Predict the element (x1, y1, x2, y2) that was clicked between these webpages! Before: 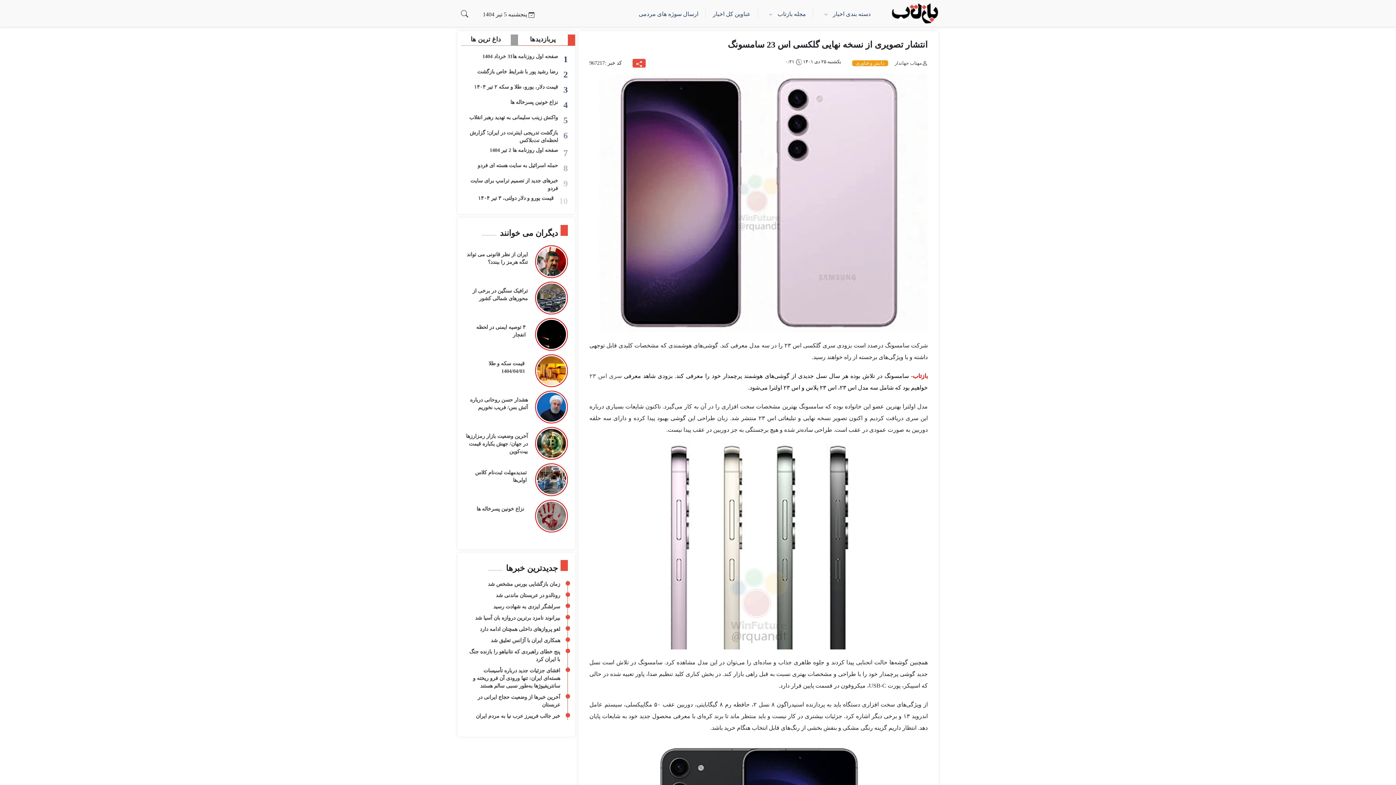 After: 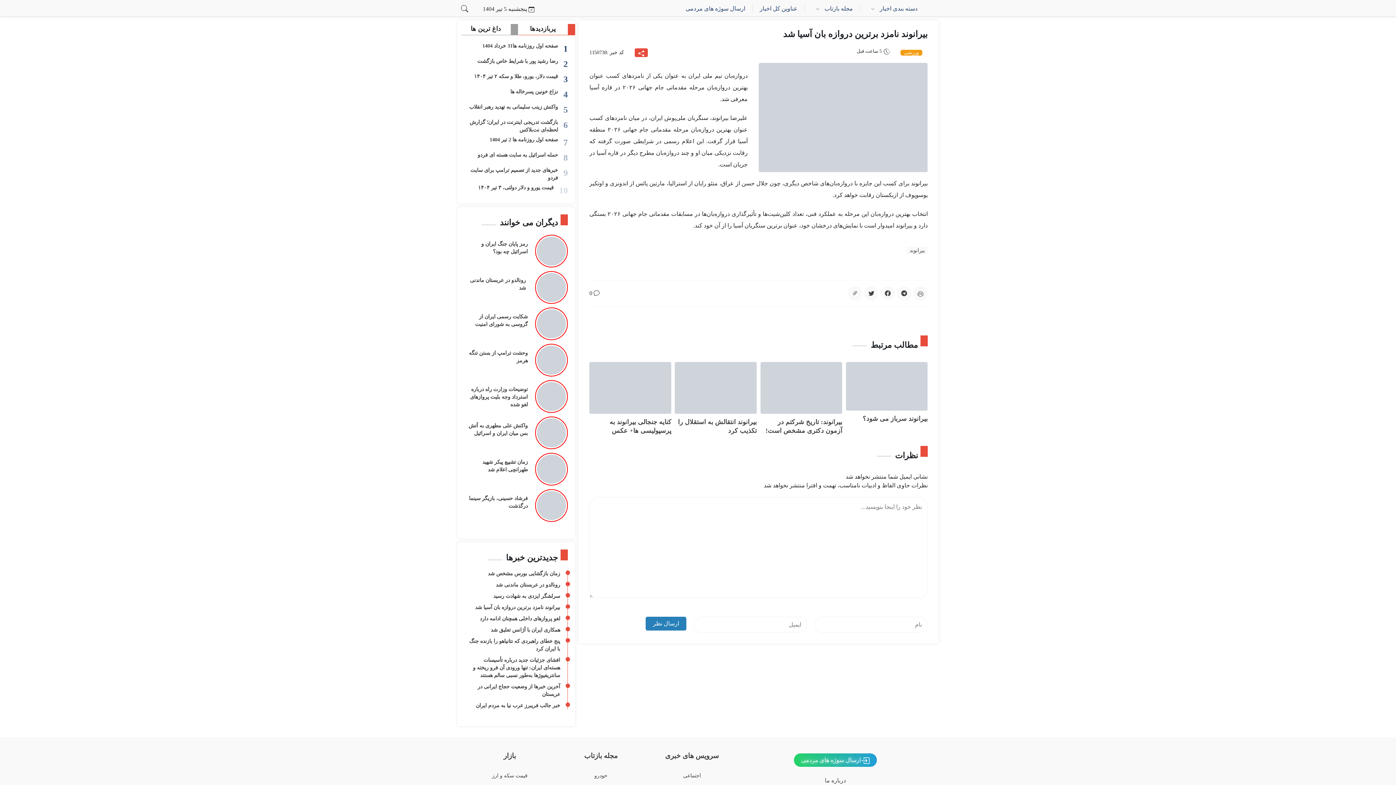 Action: label: بیرانوند نامزد برترین دروازه بان آسیا شد bbox: (475, 614, 560, 622)